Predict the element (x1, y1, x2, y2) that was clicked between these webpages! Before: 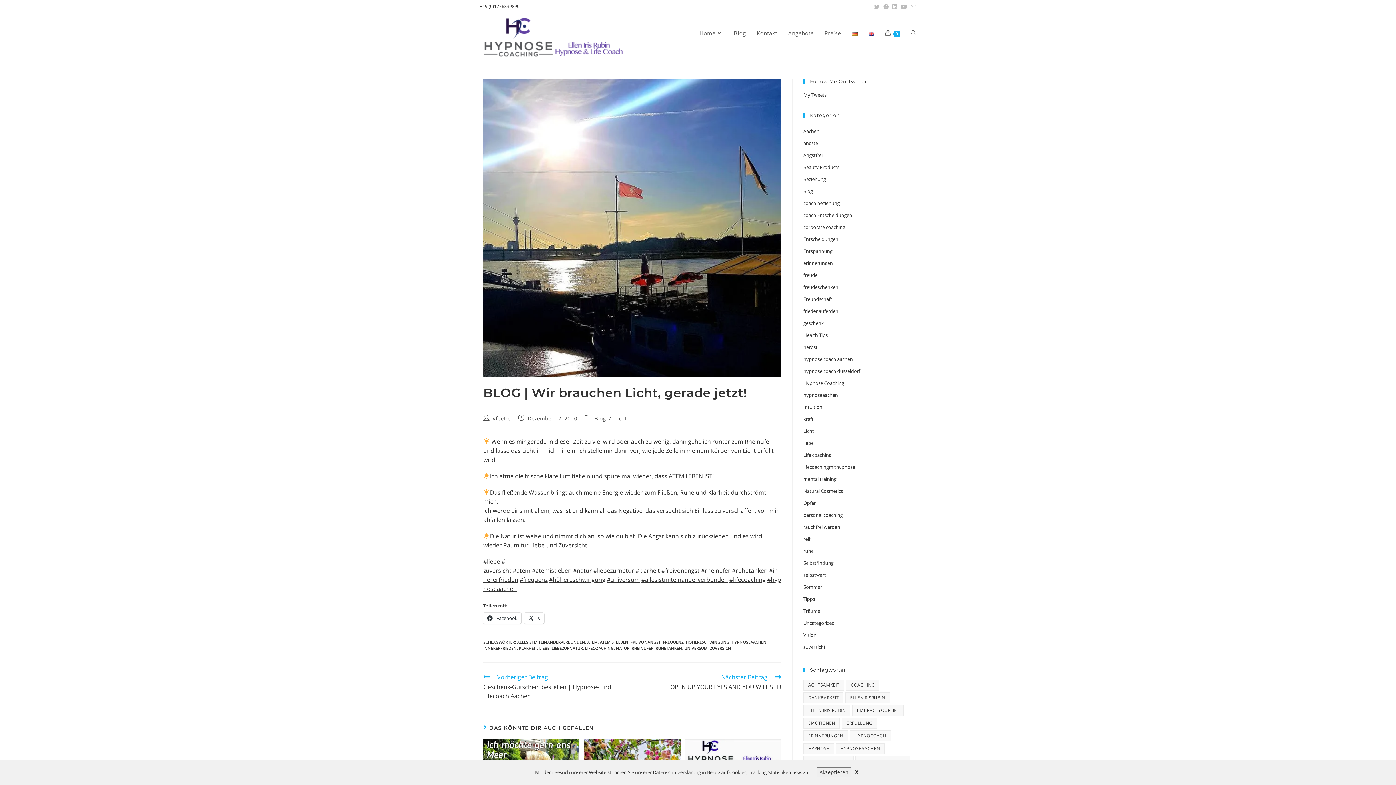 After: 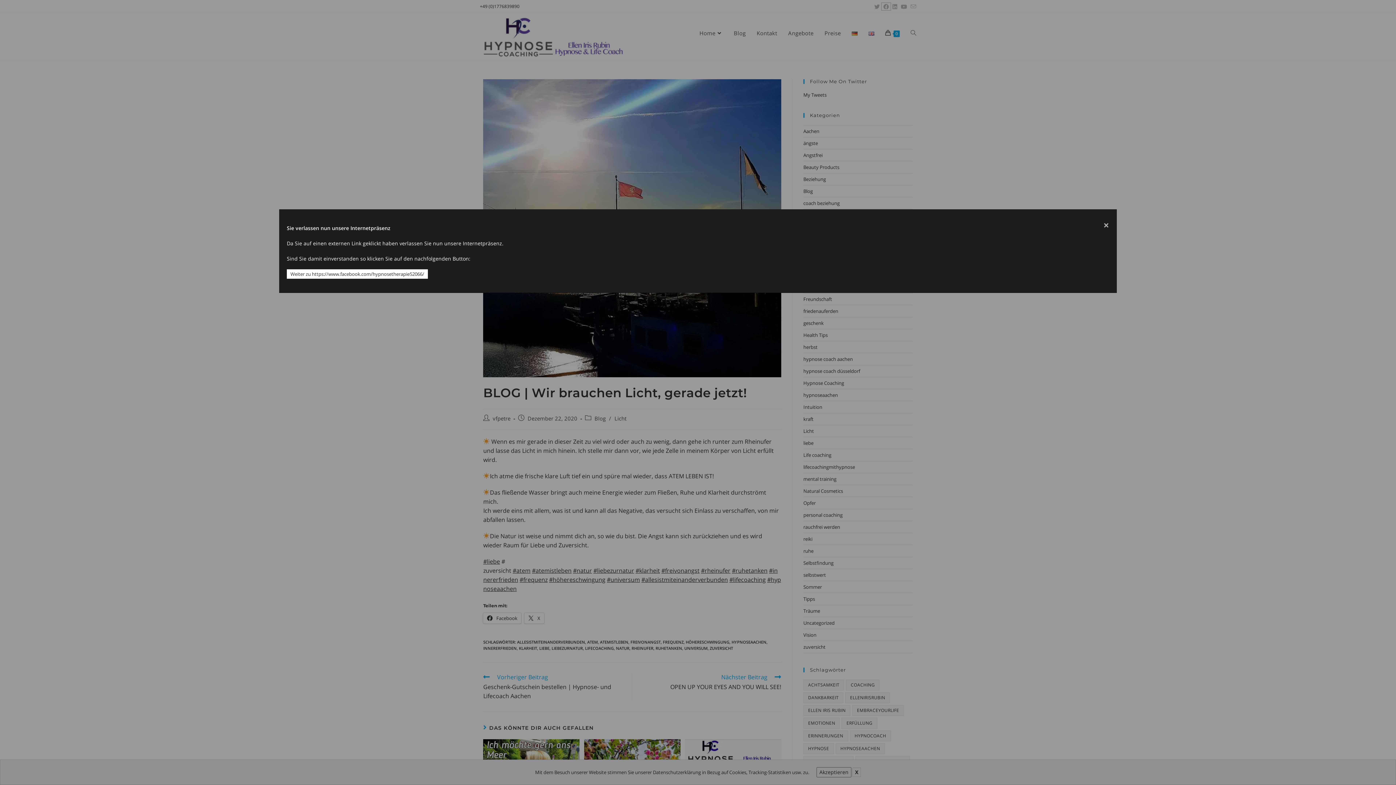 Action: label: Facebook (öffnet in neuem Tab) bbox: (881, 2, 890, 10)